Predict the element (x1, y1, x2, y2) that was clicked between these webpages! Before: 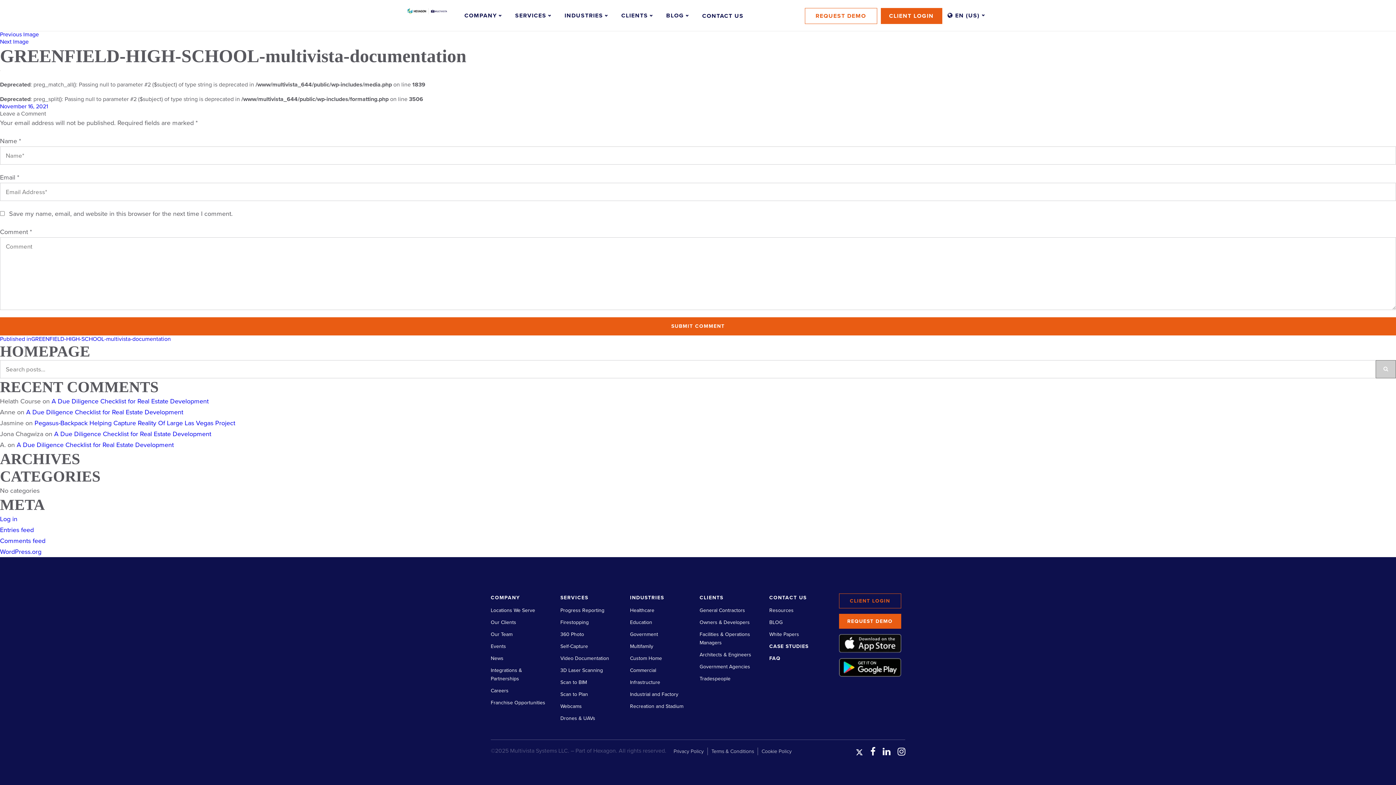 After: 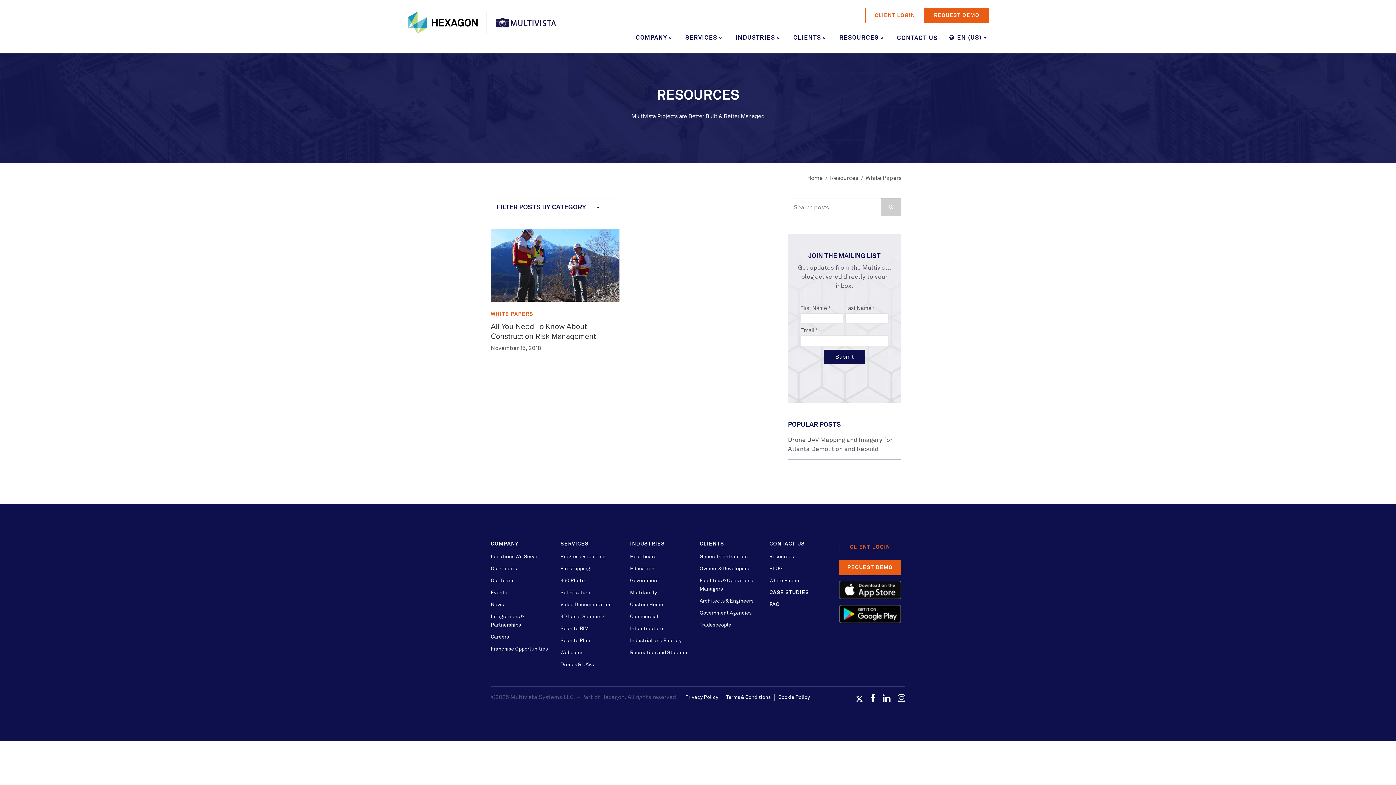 Action: bbox: (769, 631, 799, 637) label: White Papers